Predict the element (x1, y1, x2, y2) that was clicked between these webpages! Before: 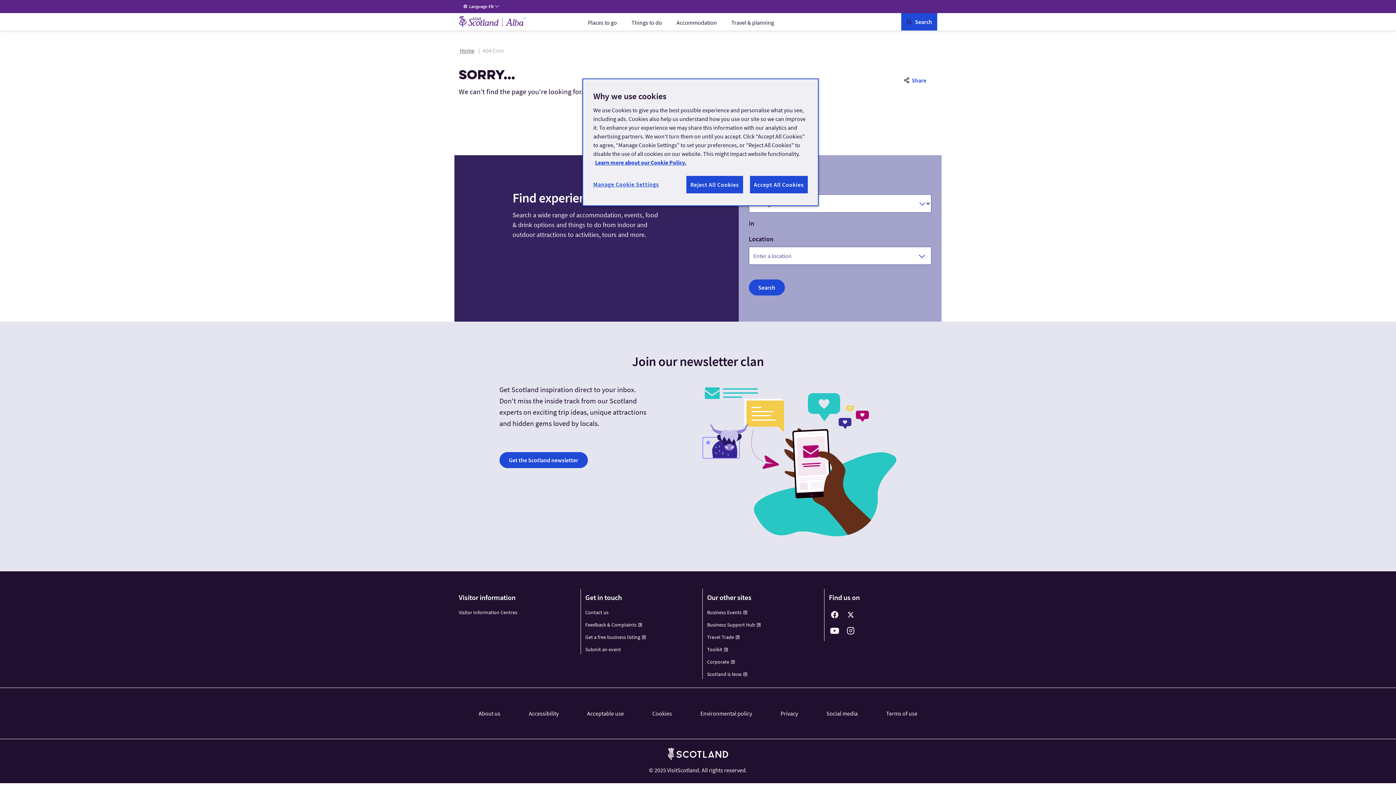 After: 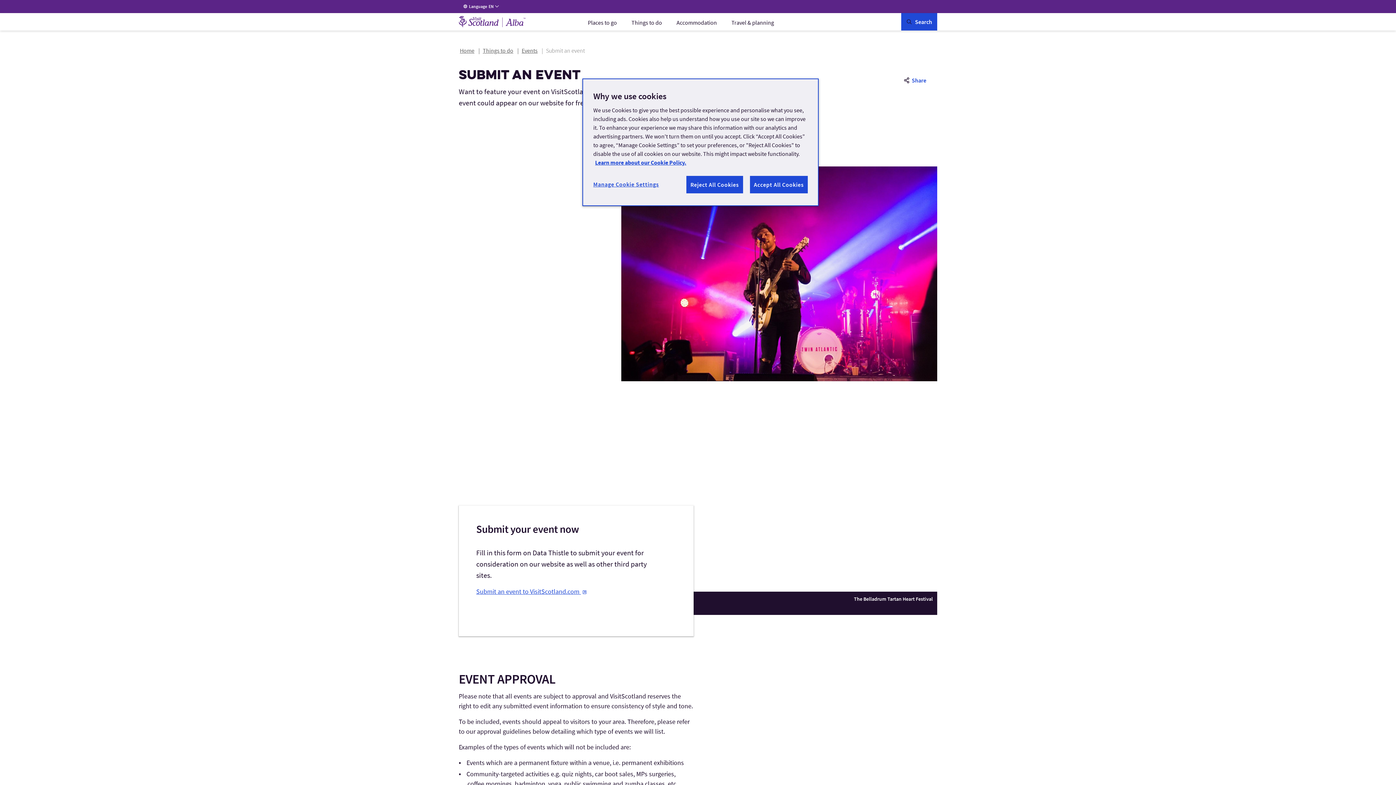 Action: bbox: (585, 646, 621, 653) label: Submit an event